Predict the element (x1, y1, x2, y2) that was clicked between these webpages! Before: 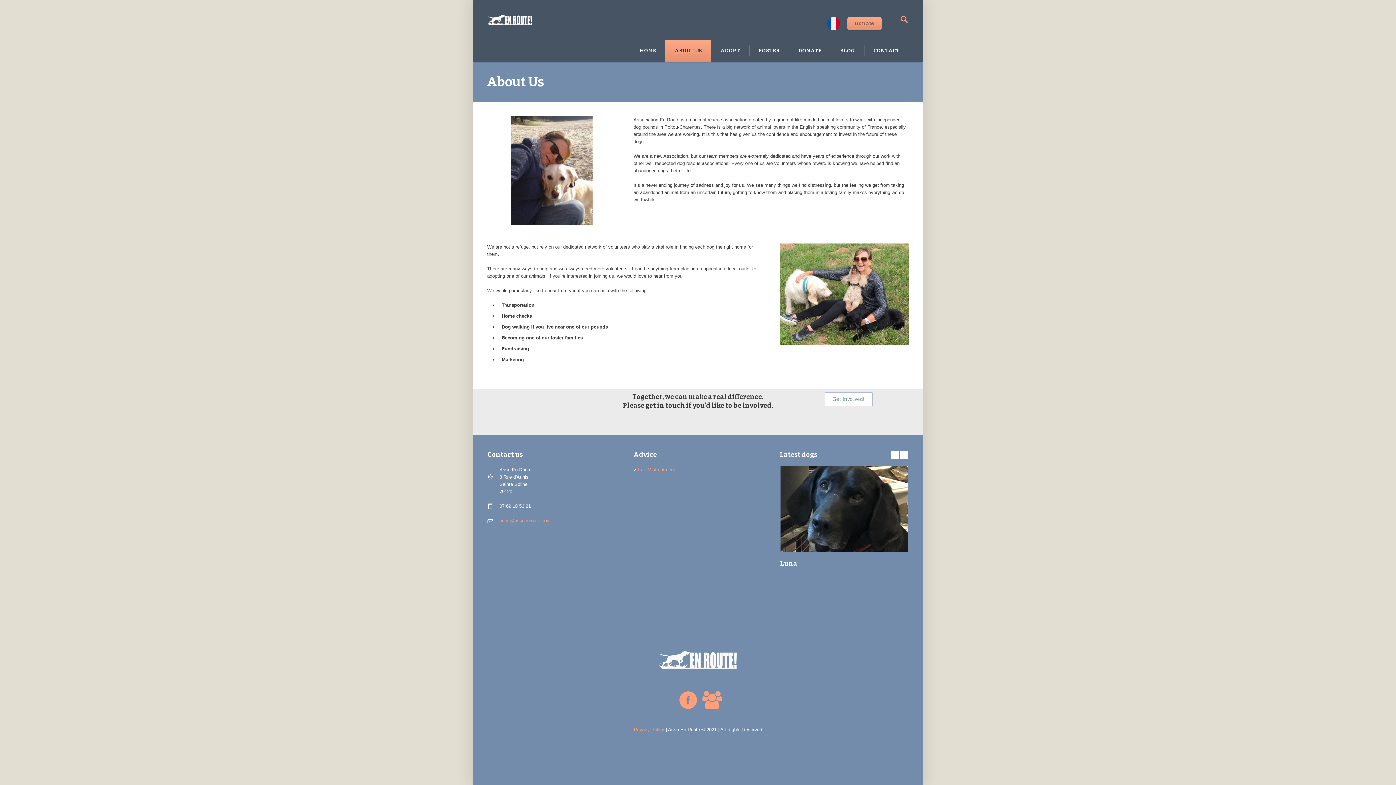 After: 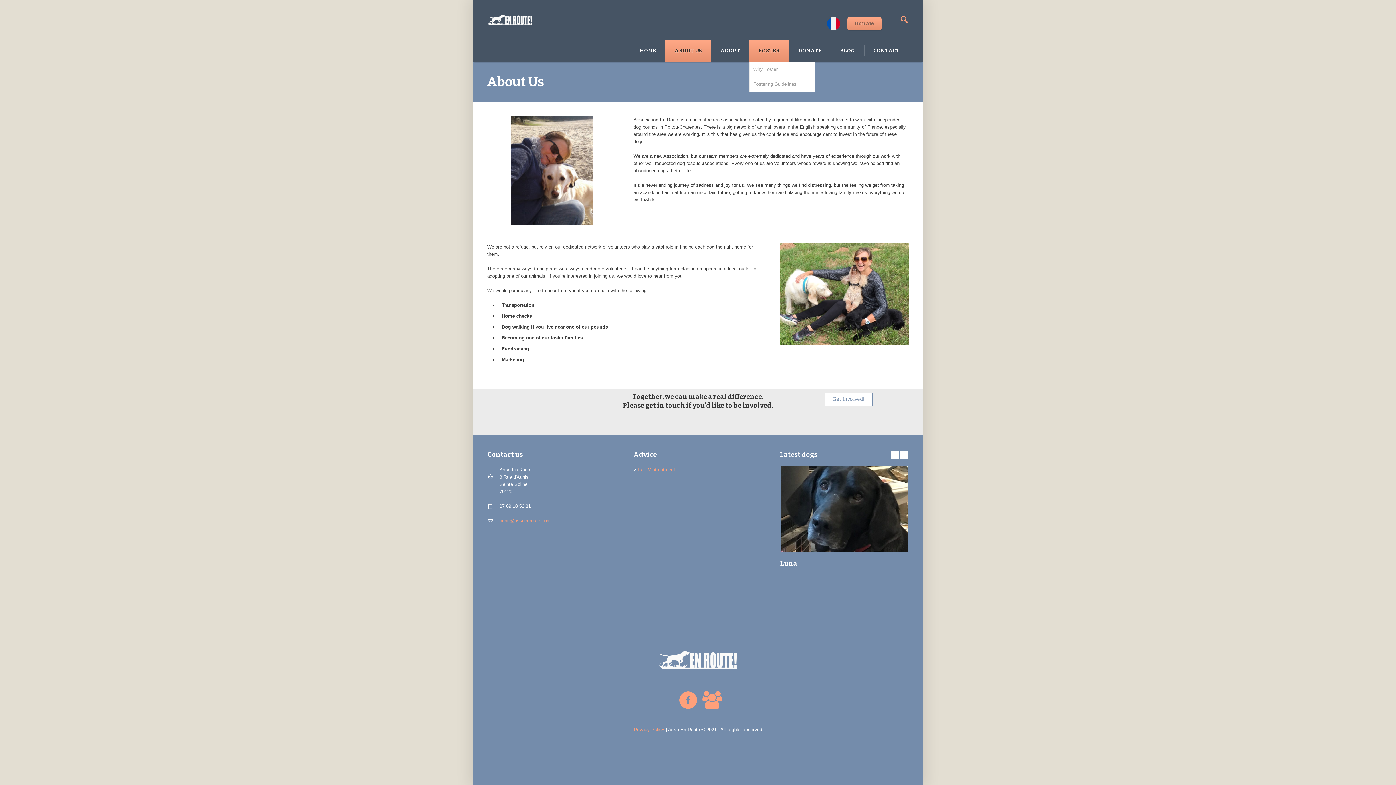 Action: label: FOSTER bbox: (749, 40, 789, 61)